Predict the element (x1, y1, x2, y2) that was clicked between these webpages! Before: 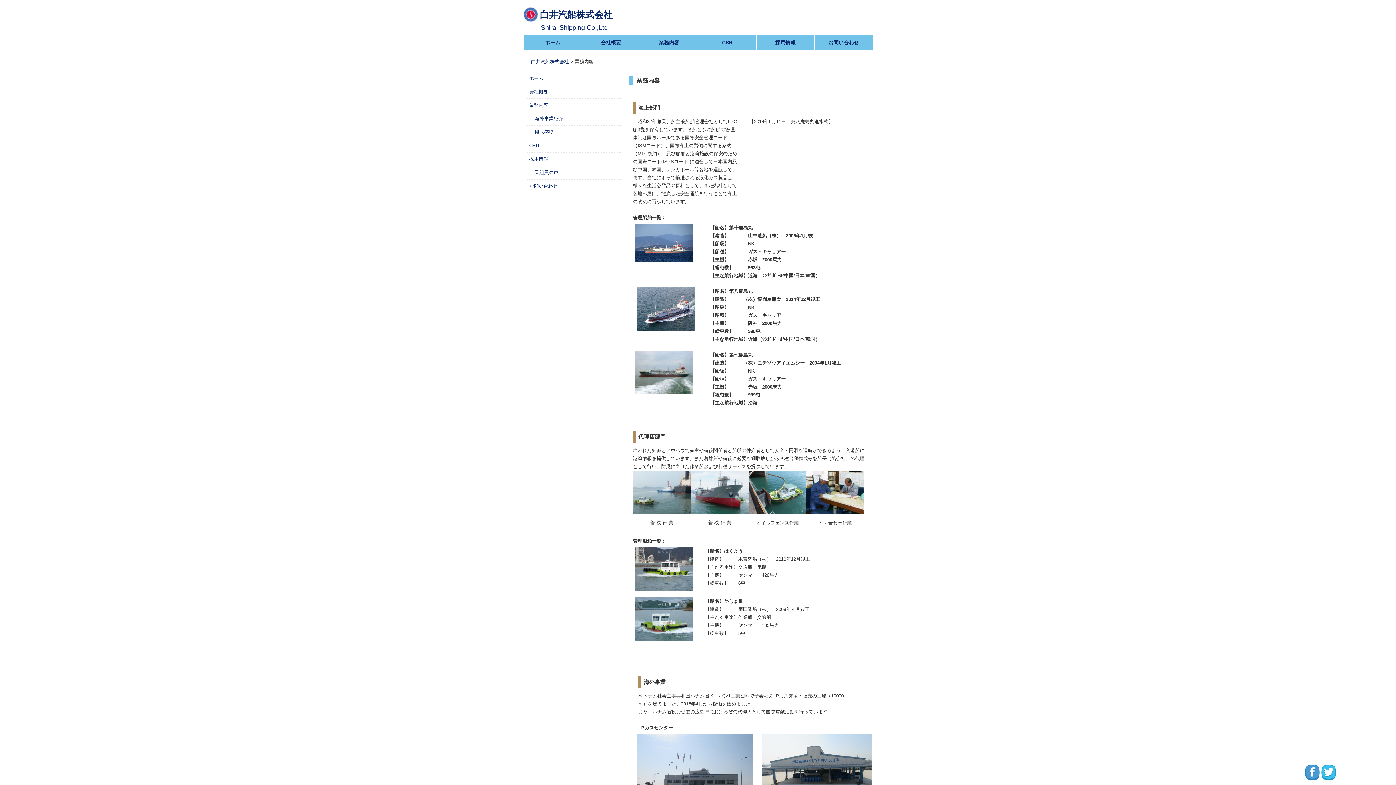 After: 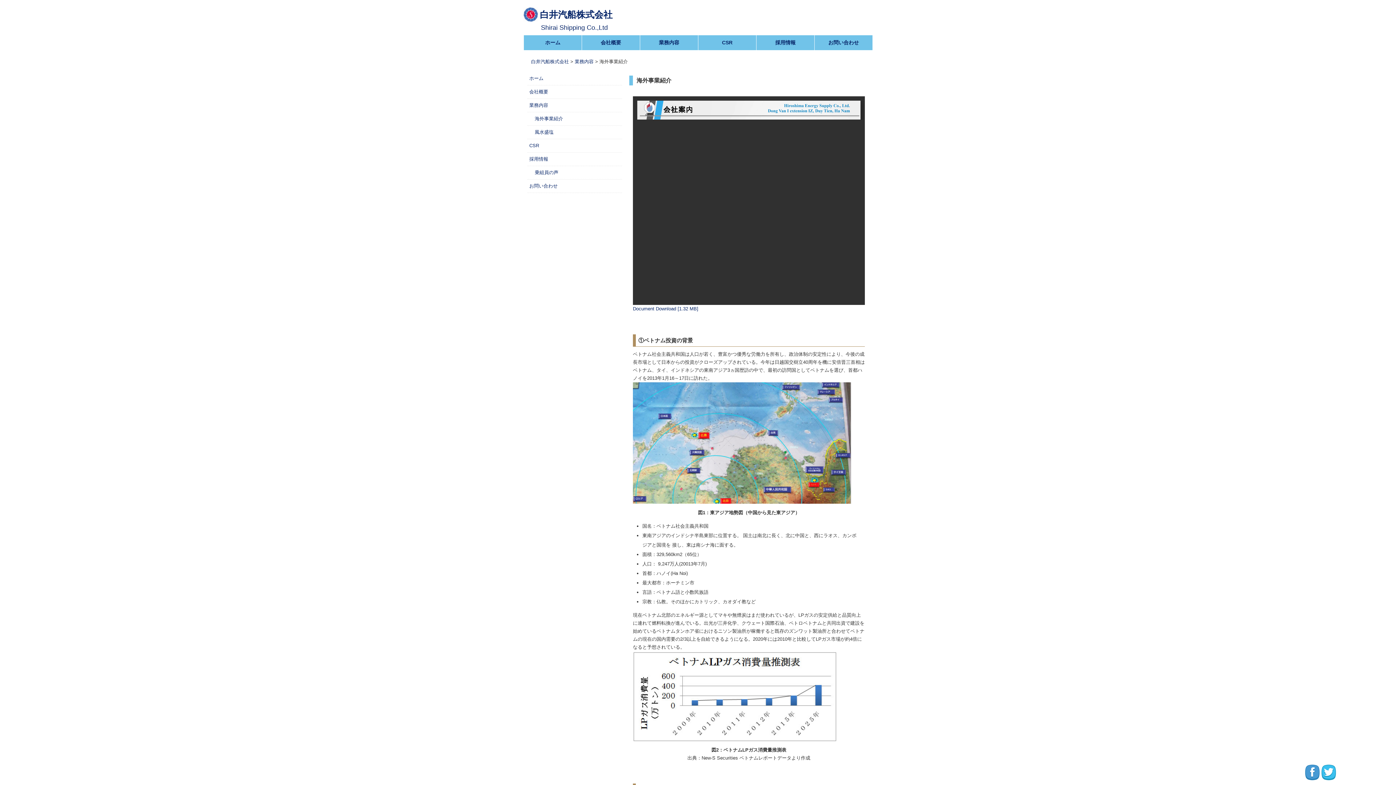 Action: label: 海外事業紹介 bbox: (527, 112, 622, 125)